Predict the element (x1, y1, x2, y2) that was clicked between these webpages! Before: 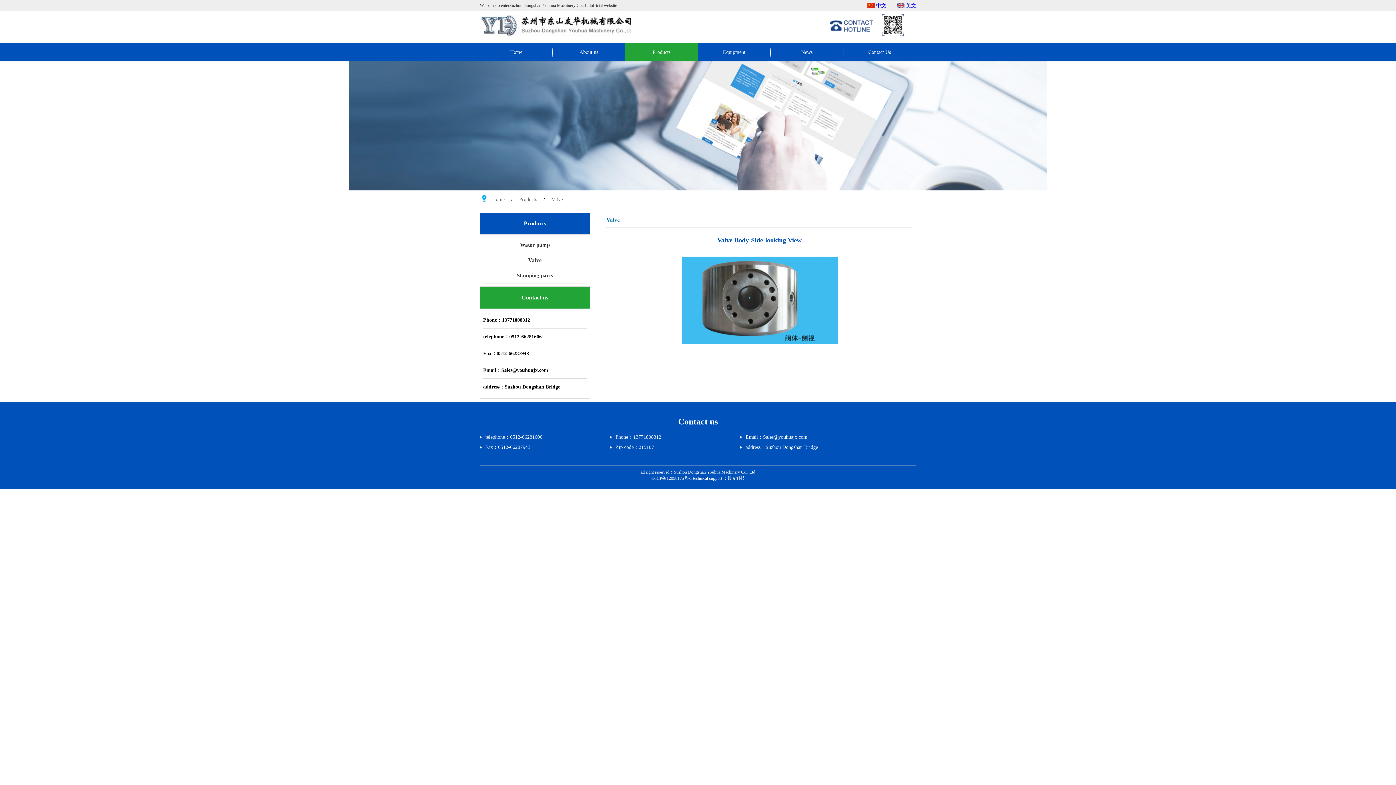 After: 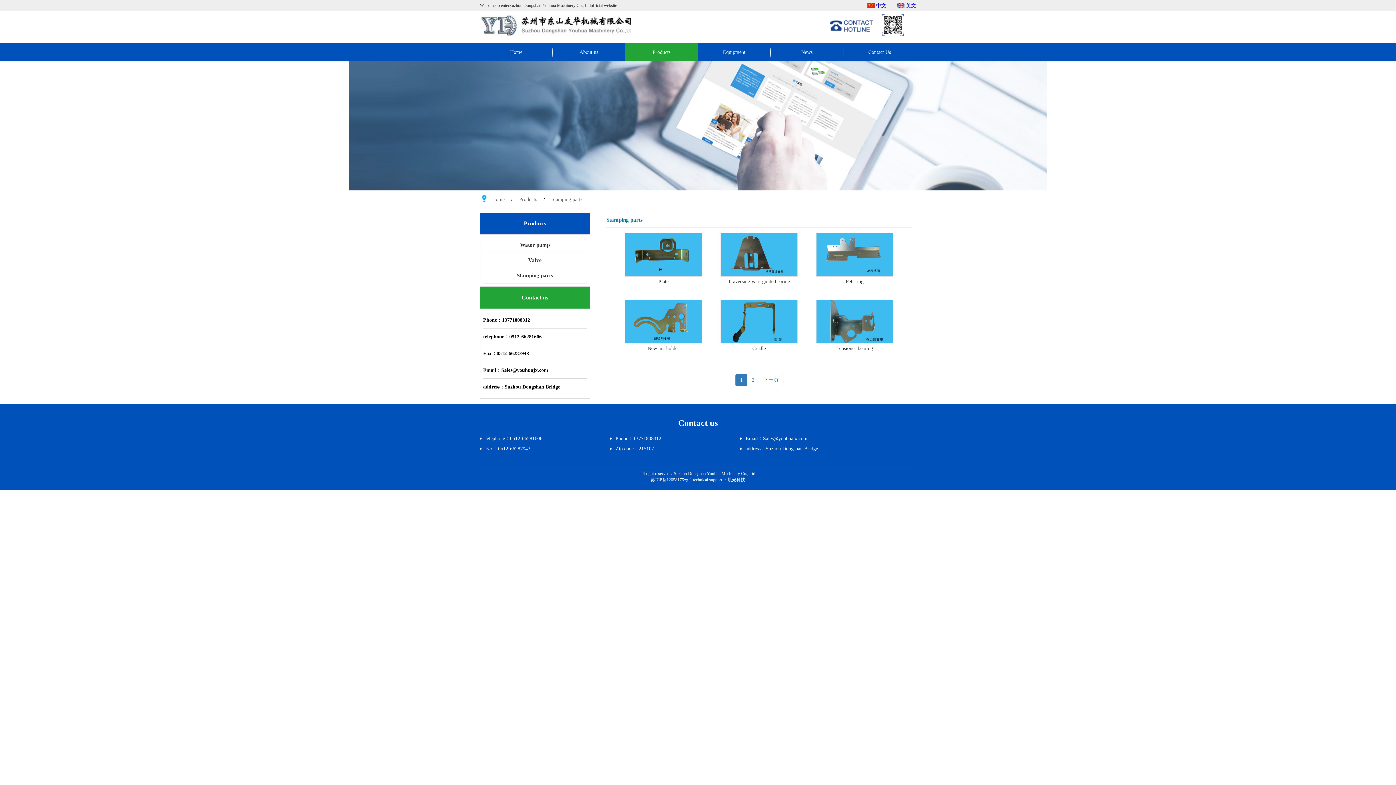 Action: bbox: (516, 272, 553, 278) label: Stamping parts